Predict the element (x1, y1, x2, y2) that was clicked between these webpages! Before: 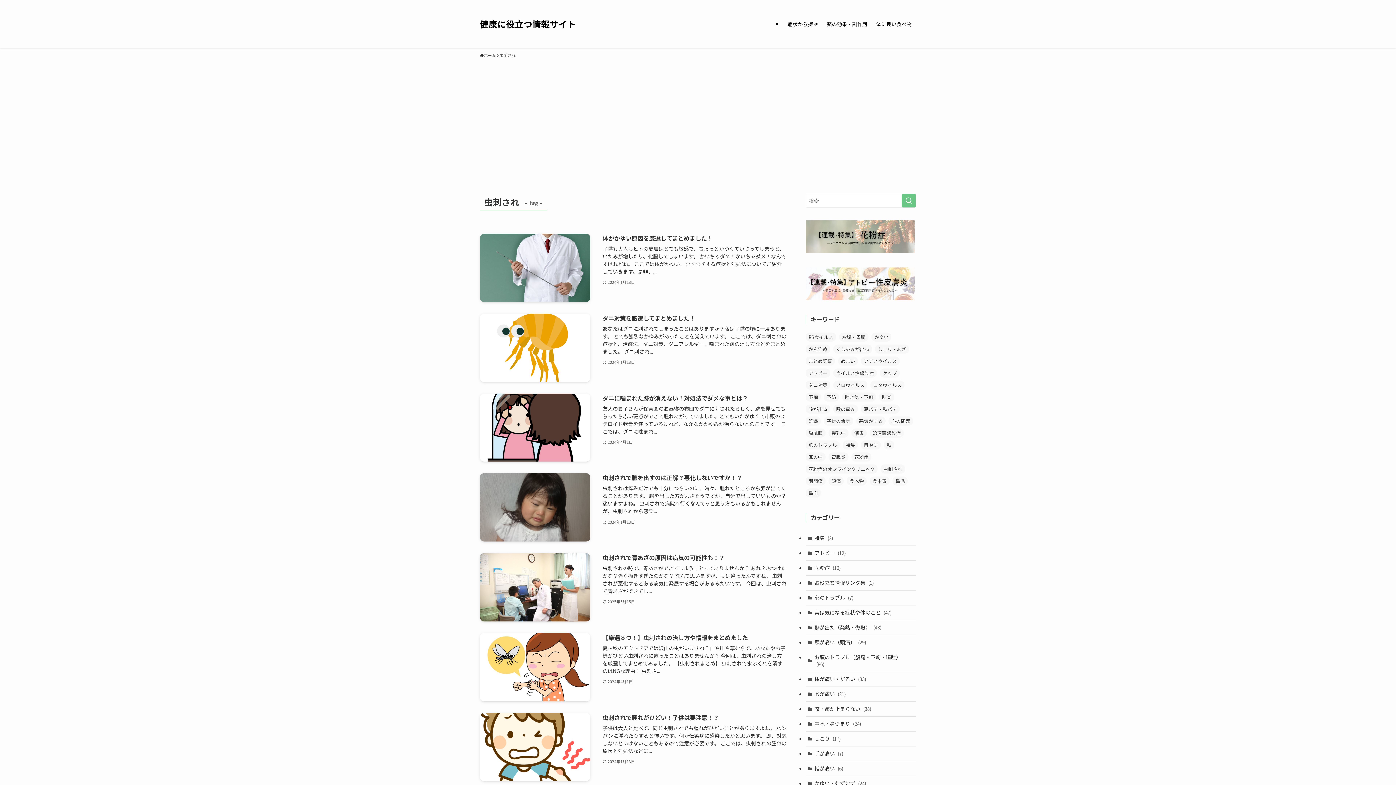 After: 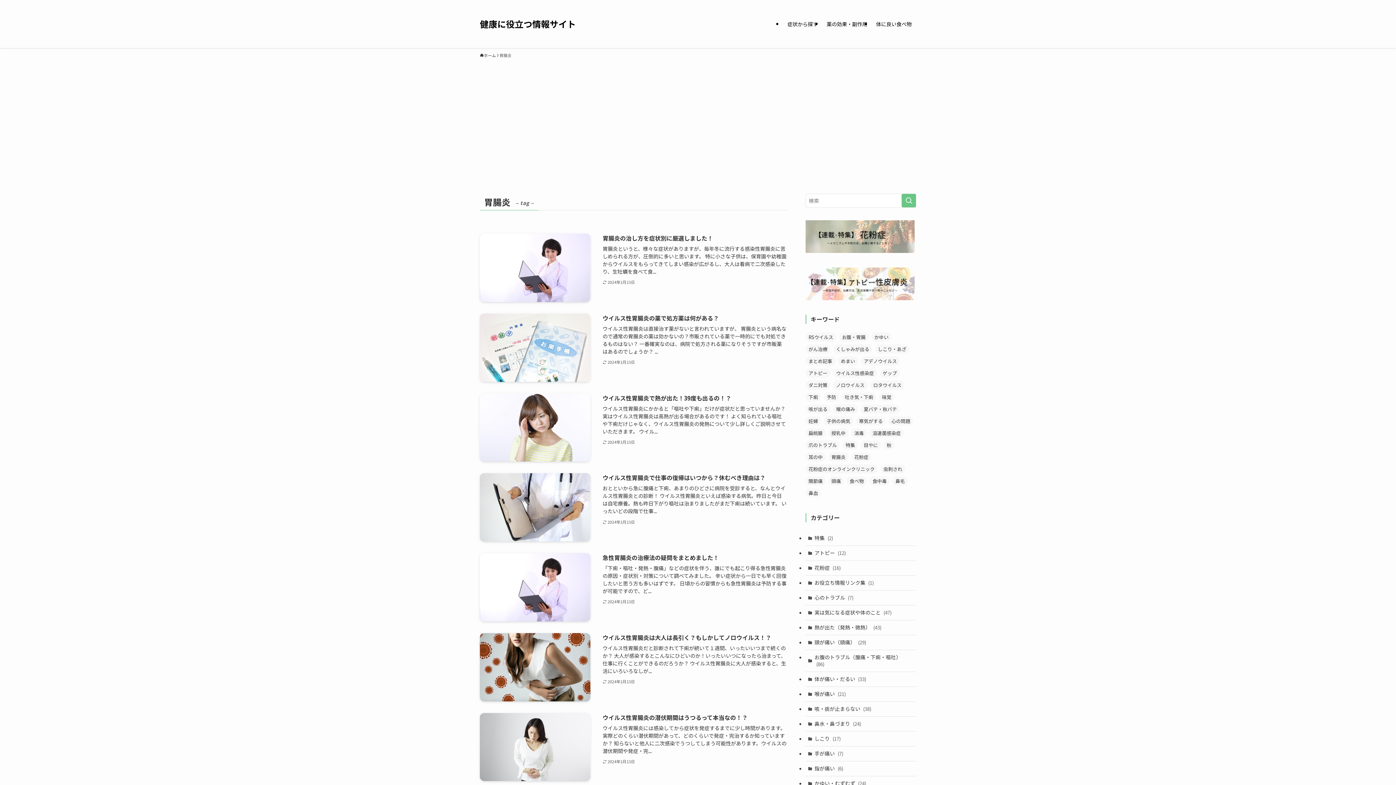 Action: bbox: (828, 452, 848, 461) label: 胃腸炎 (32個の項目)